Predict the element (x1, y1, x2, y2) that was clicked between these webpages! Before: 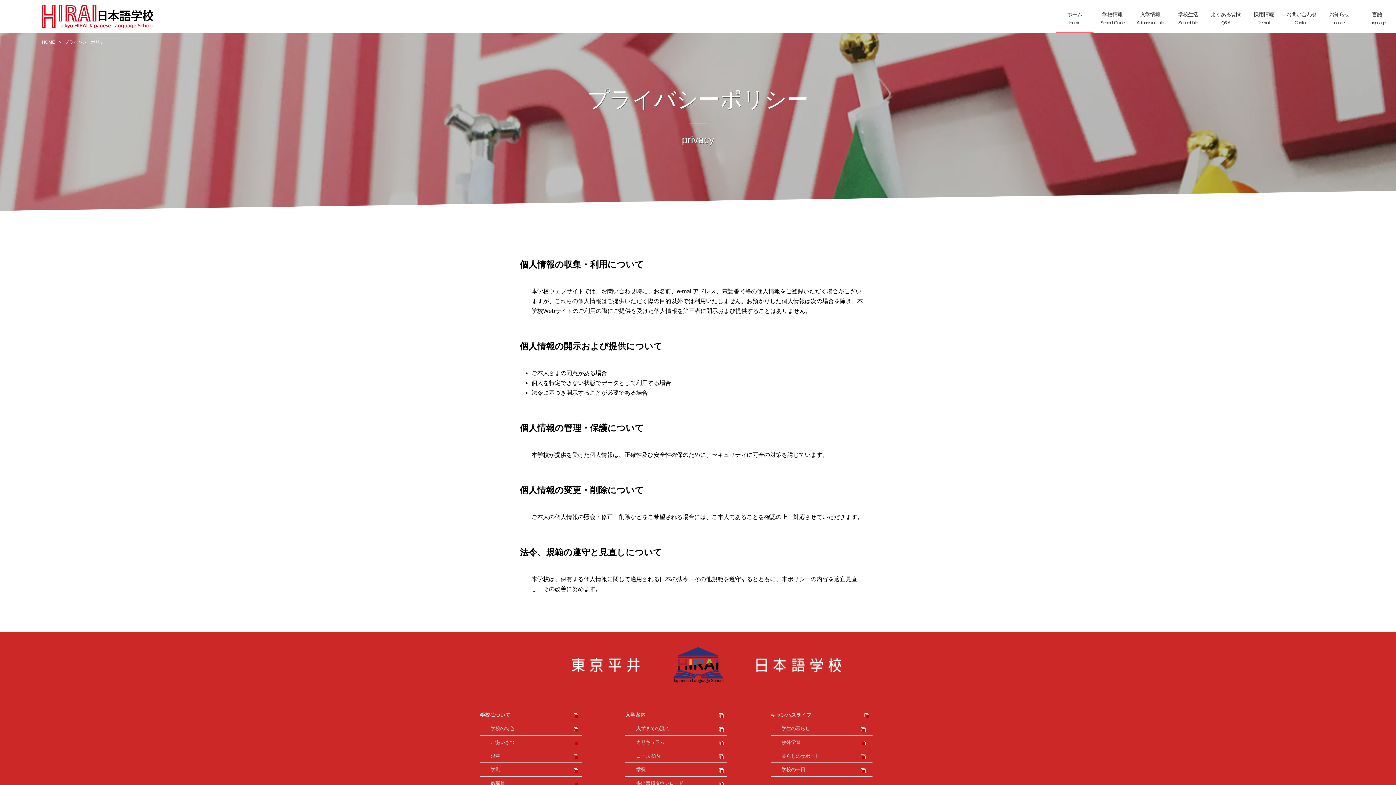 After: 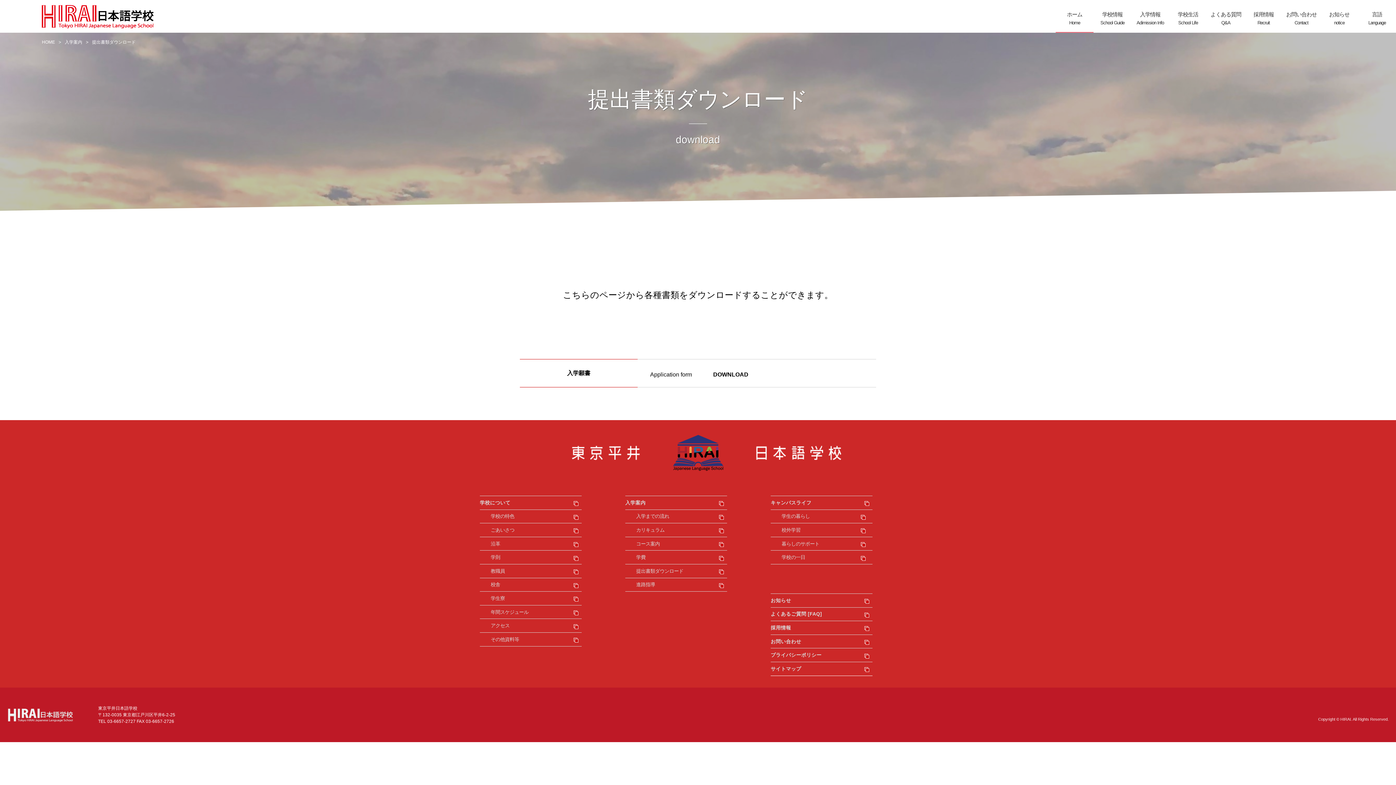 Action: bbox: (625, 777, 727, 790) label: 提出書類ダウンロード